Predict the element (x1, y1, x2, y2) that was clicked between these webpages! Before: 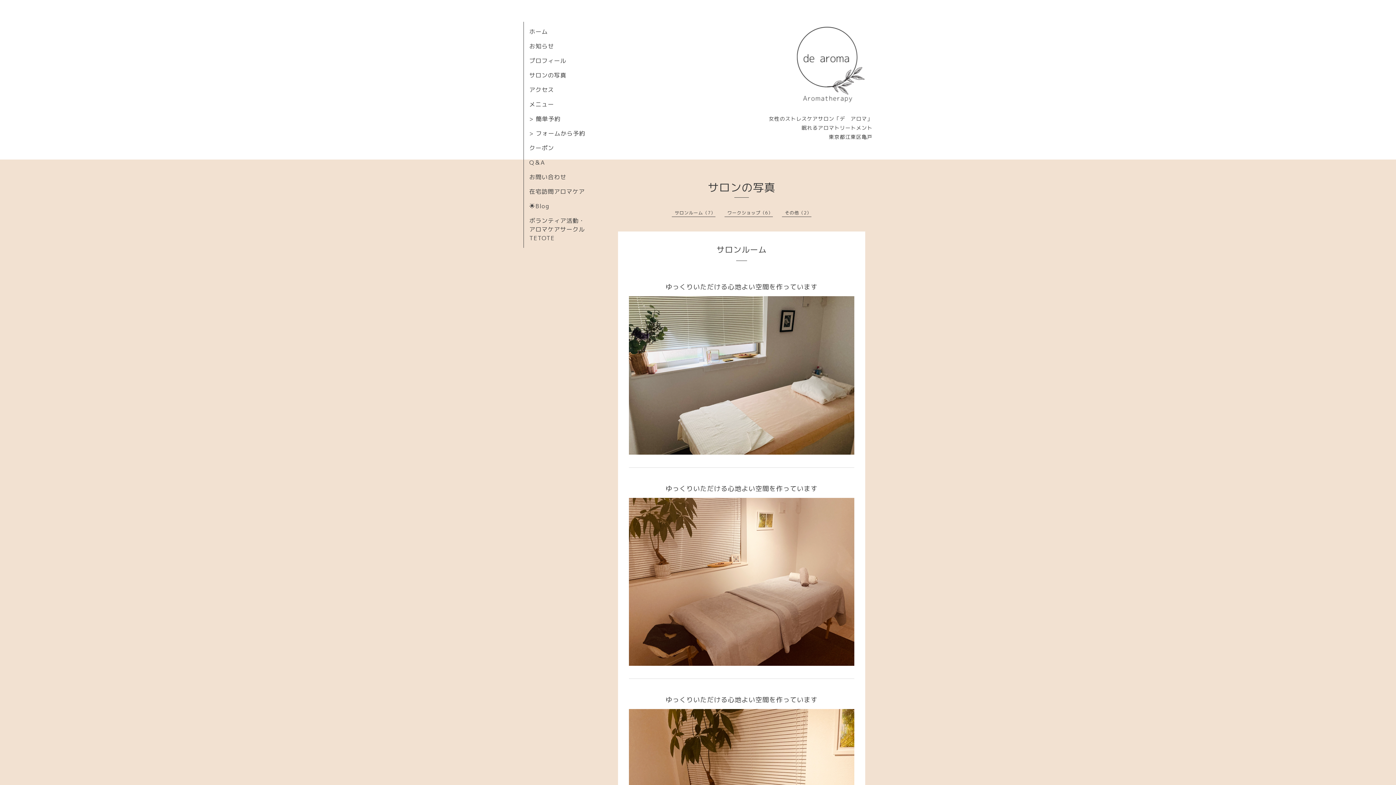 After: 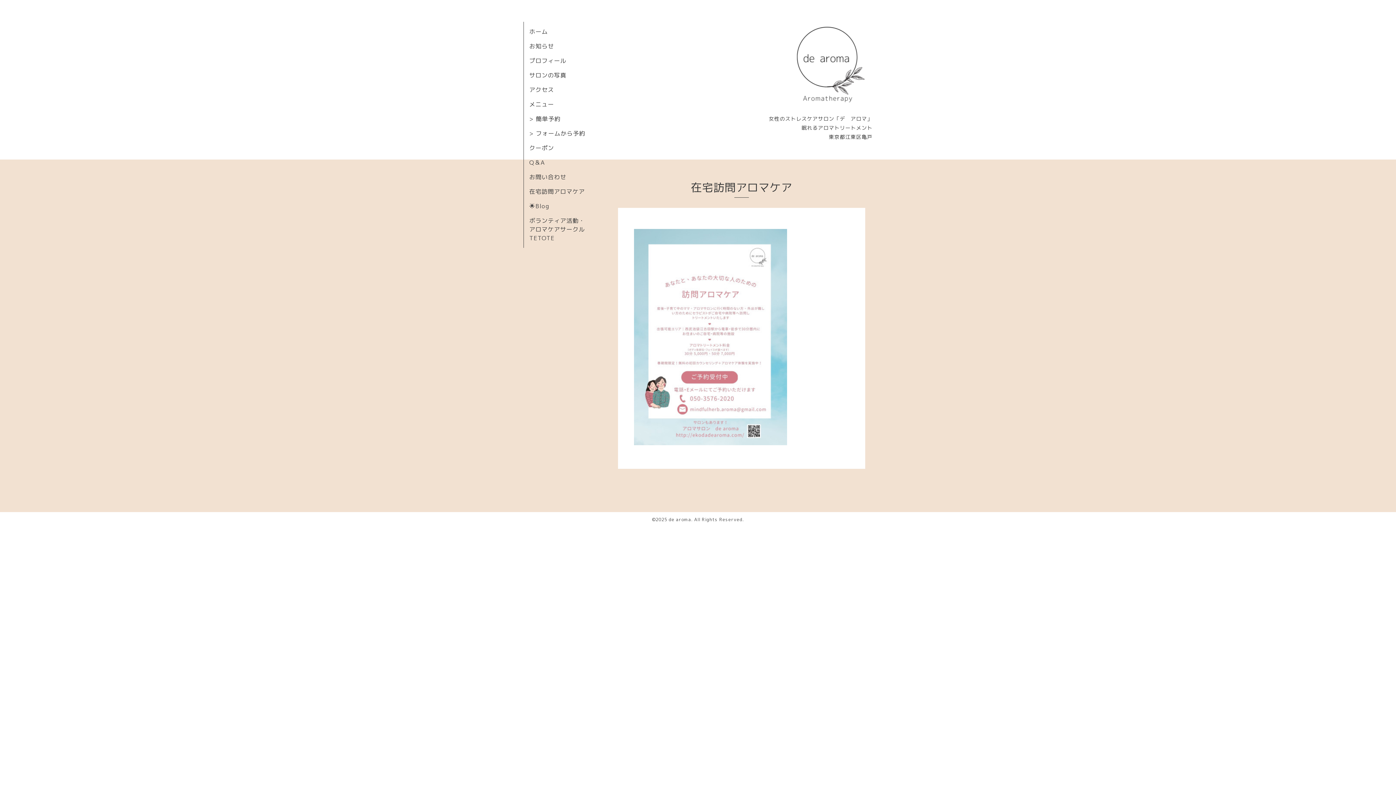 Action: label: 在宅訪問アロマケア bbox: (529, 187, 585, 195)